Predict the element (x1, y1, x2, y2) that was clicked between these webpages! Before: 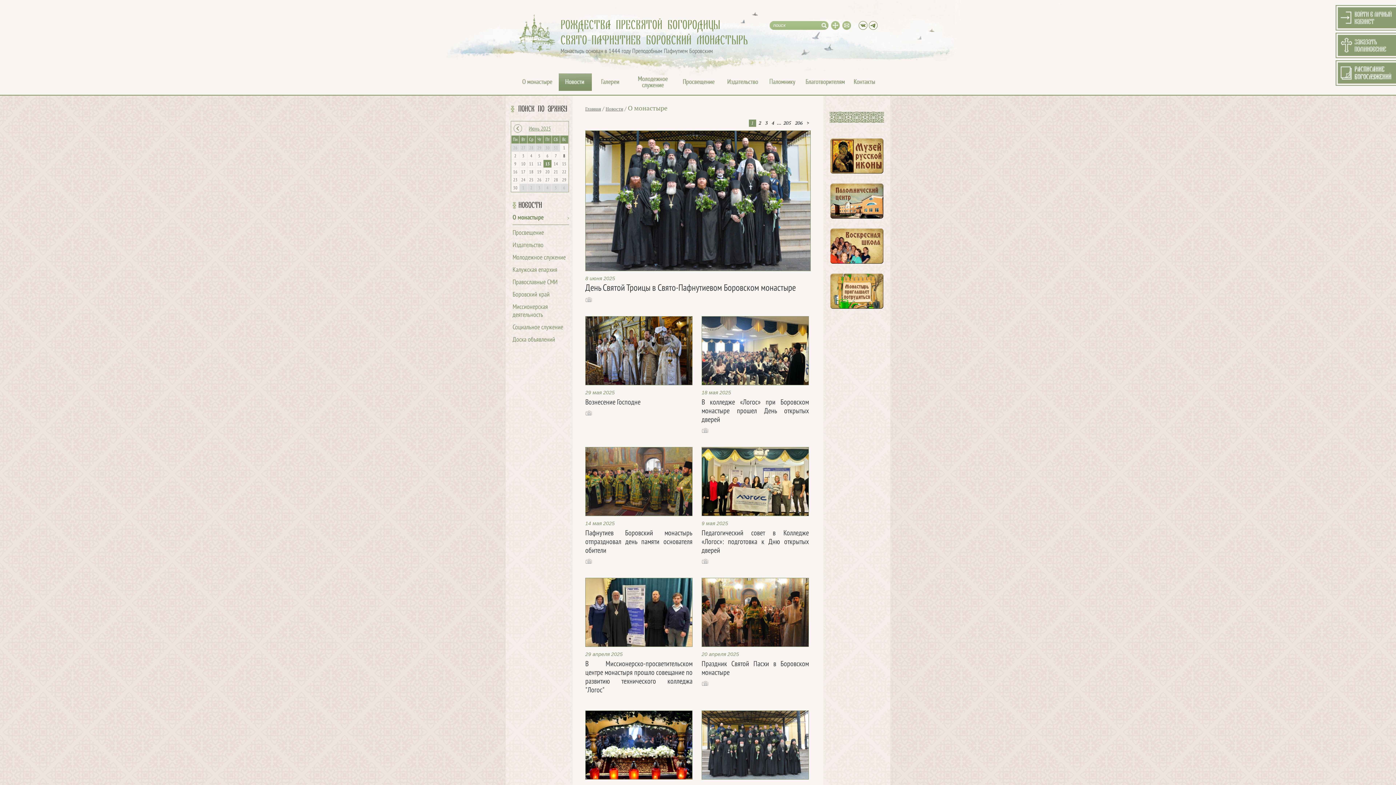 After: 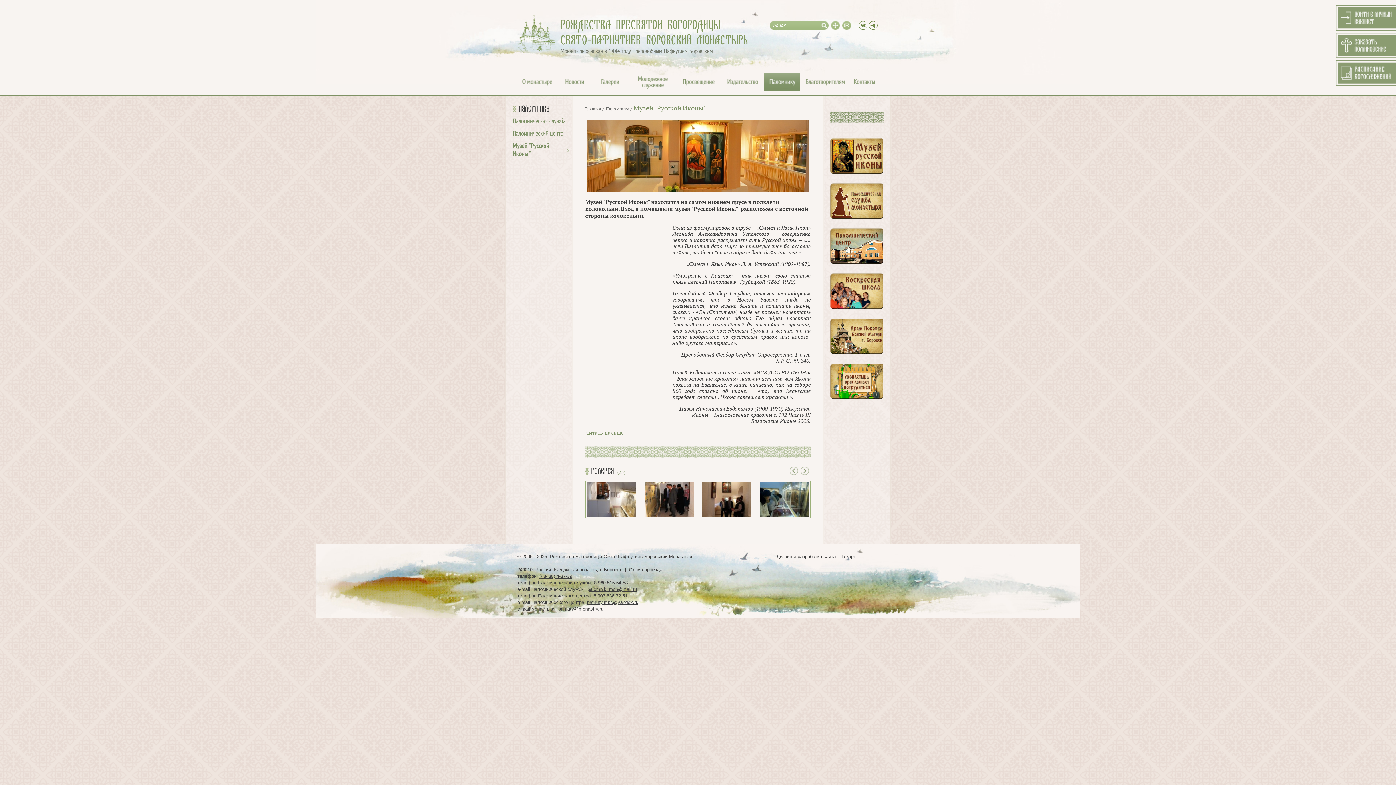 Action: bbox: (829, 169, 884, 175)